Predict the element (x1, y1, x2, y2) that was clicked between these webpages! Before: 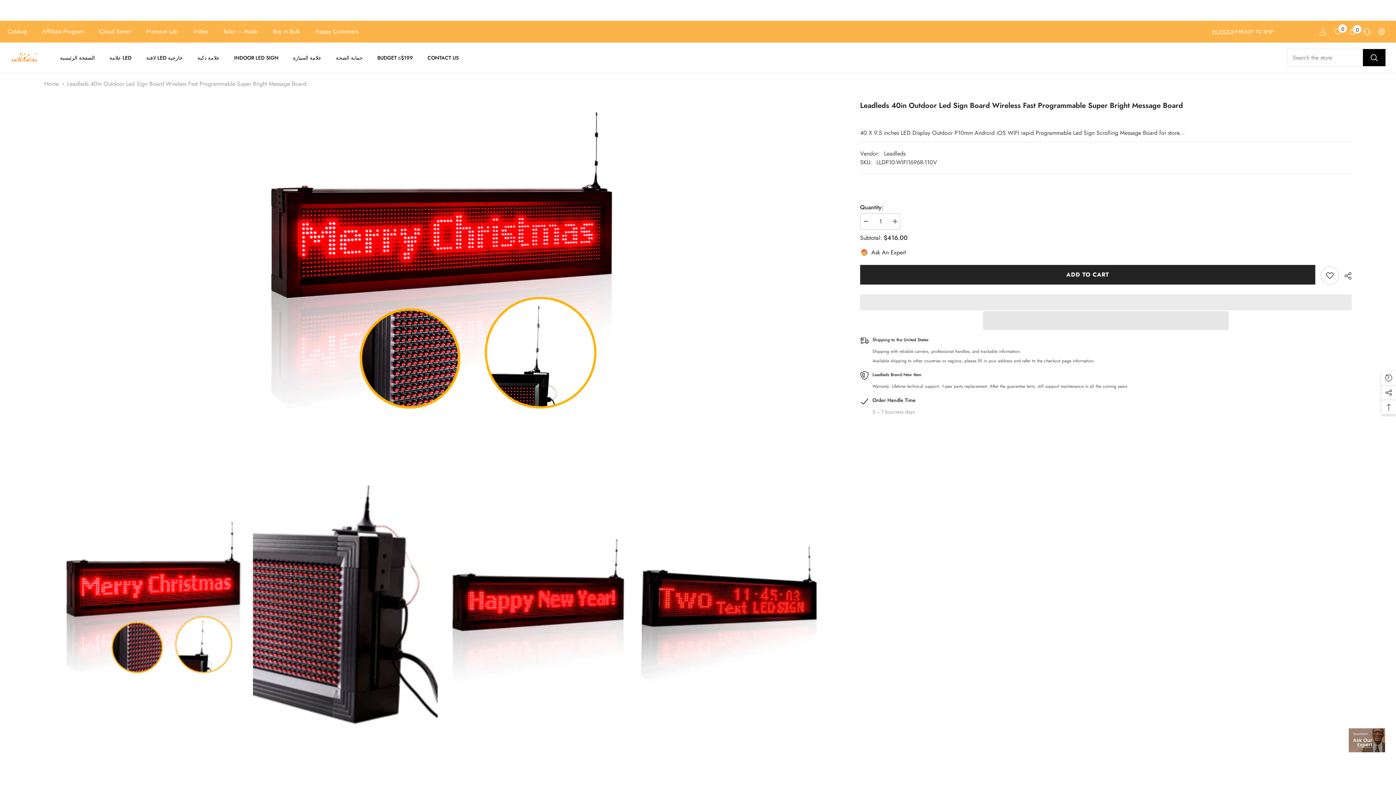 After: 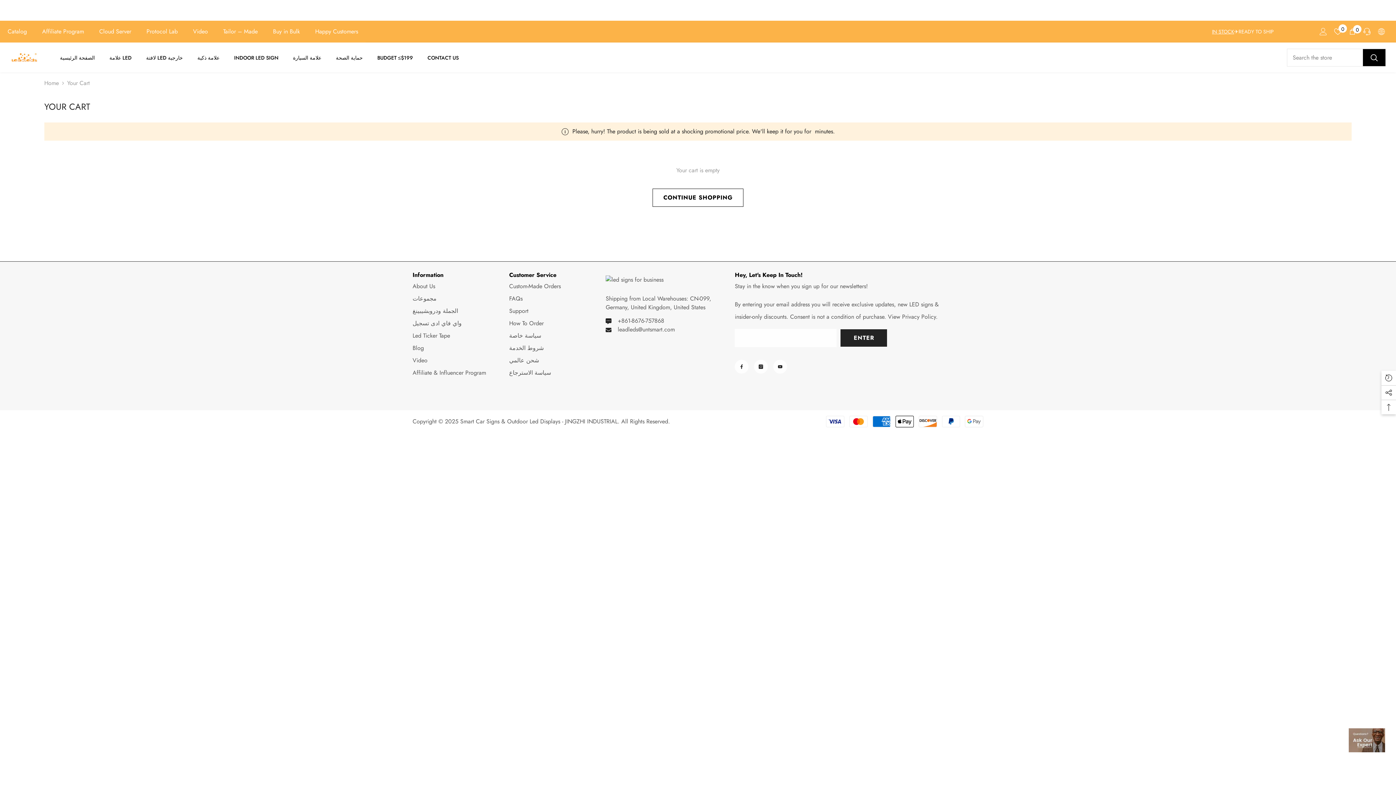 Action: label: Cart
0
0 items bbox: (1349, 28, 1356, 35)